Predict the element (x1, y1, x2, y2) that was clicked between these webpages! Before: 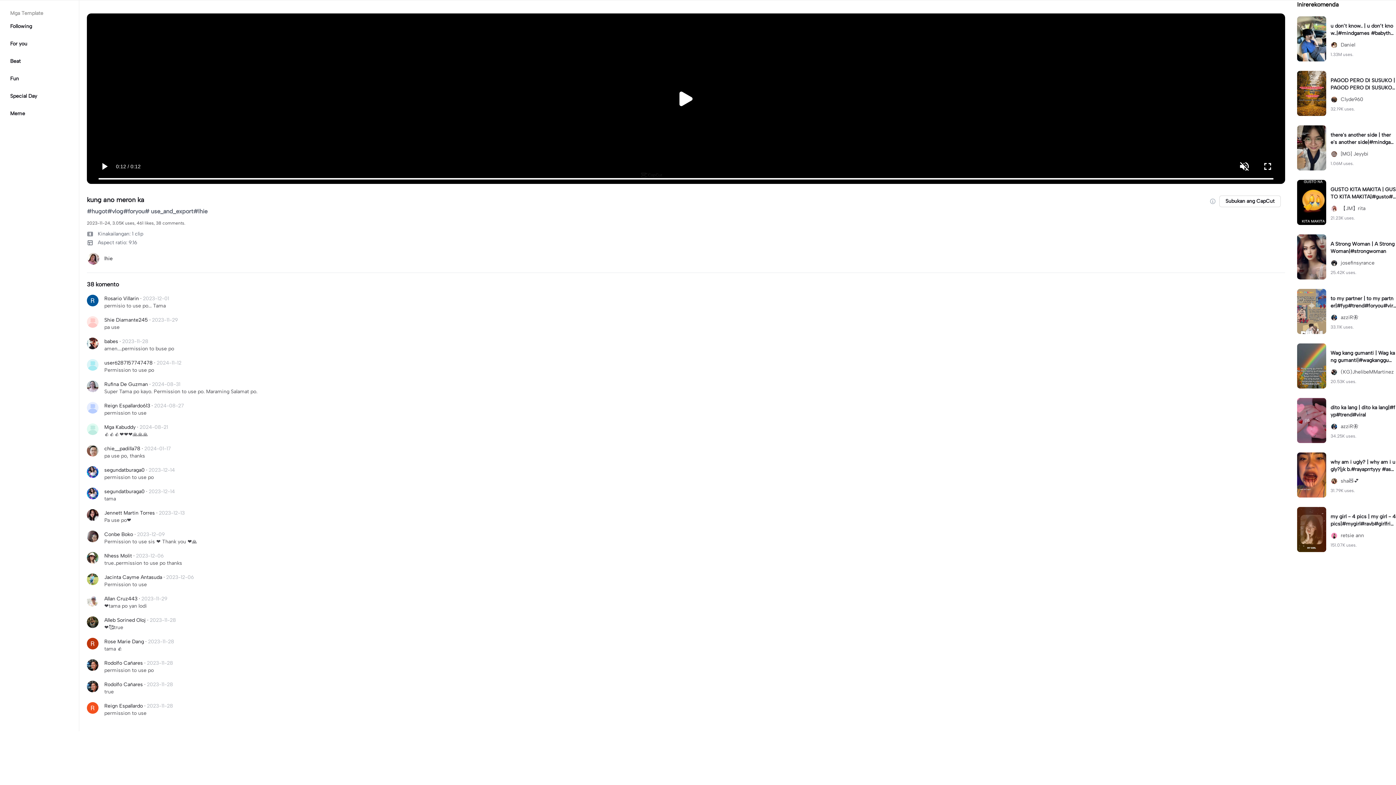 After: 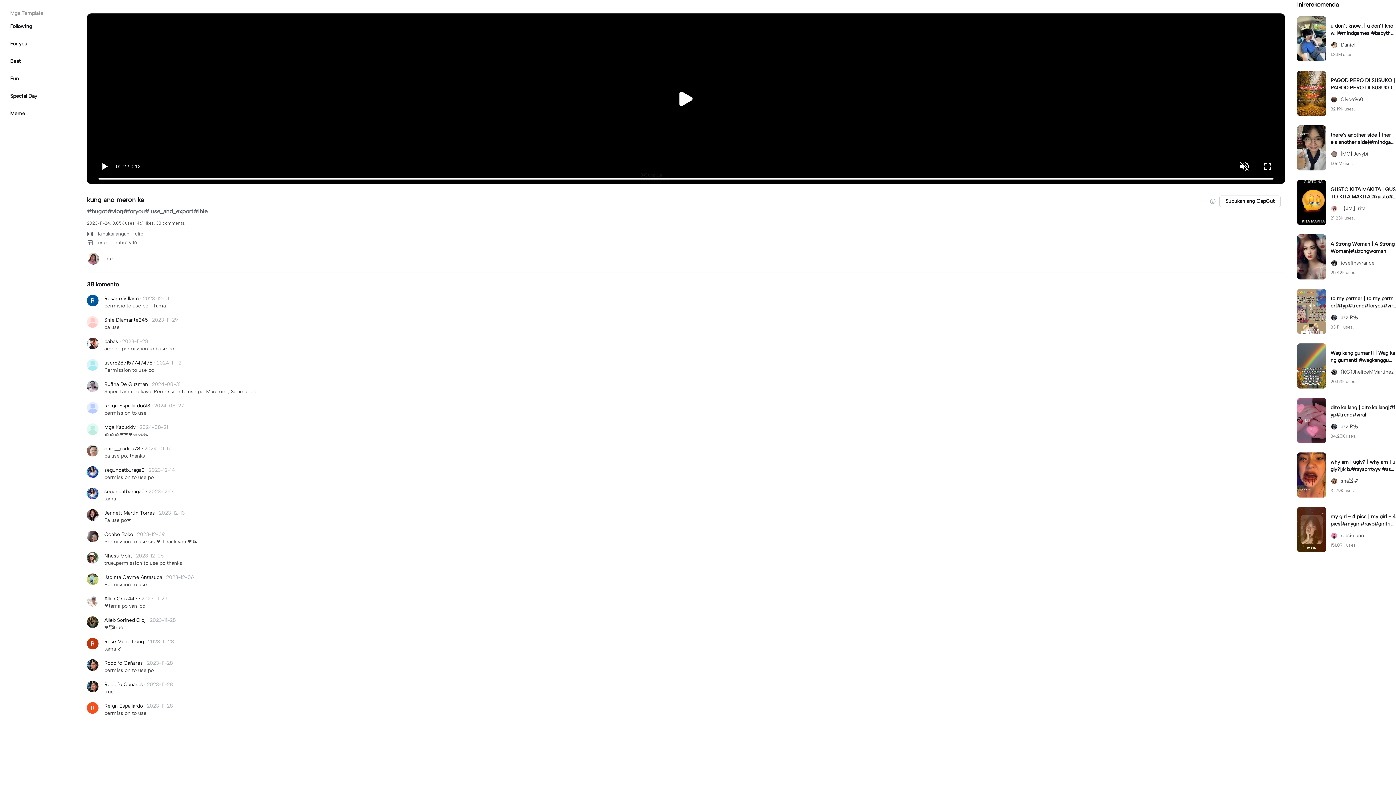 Action: bbox: (1330, 368, 1396, 376) label: (KG)JhelibeMMartinez